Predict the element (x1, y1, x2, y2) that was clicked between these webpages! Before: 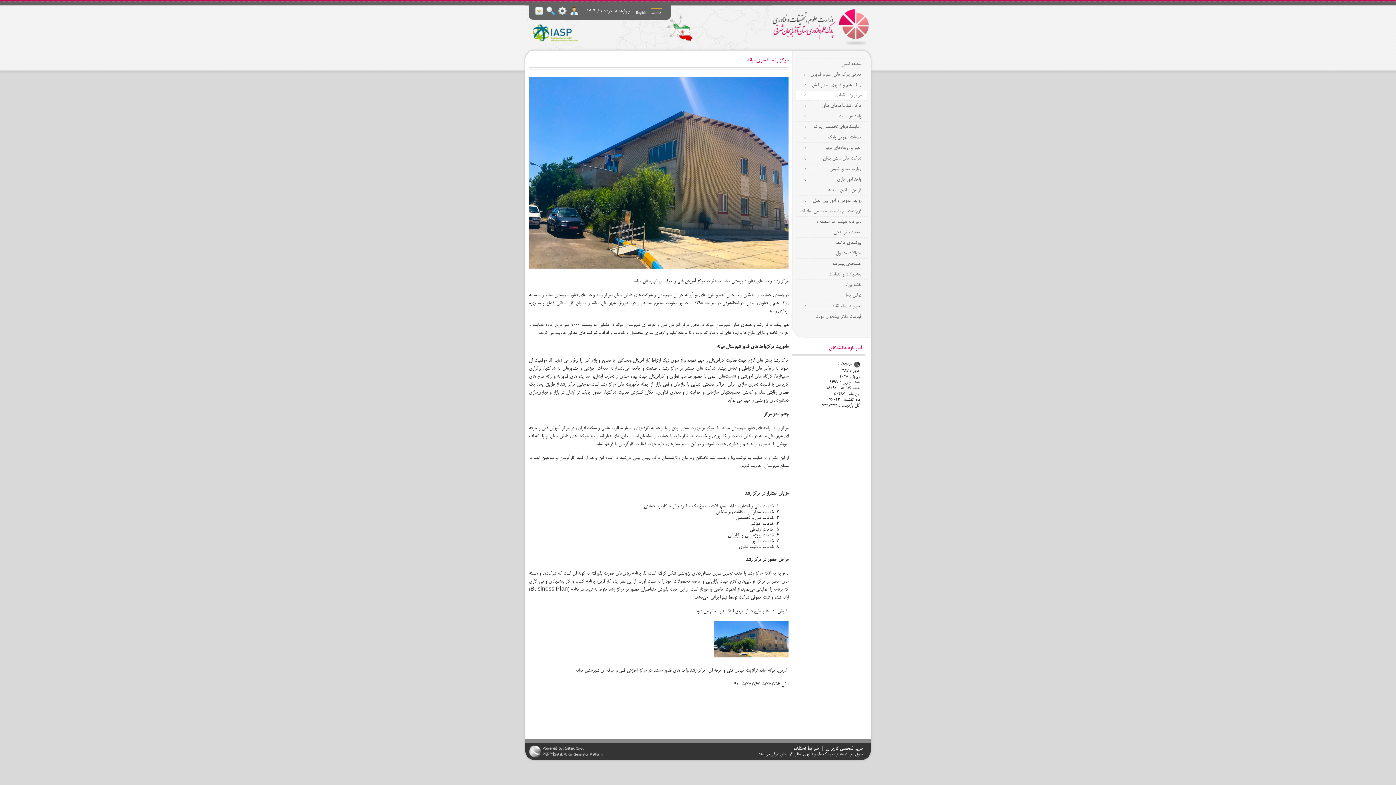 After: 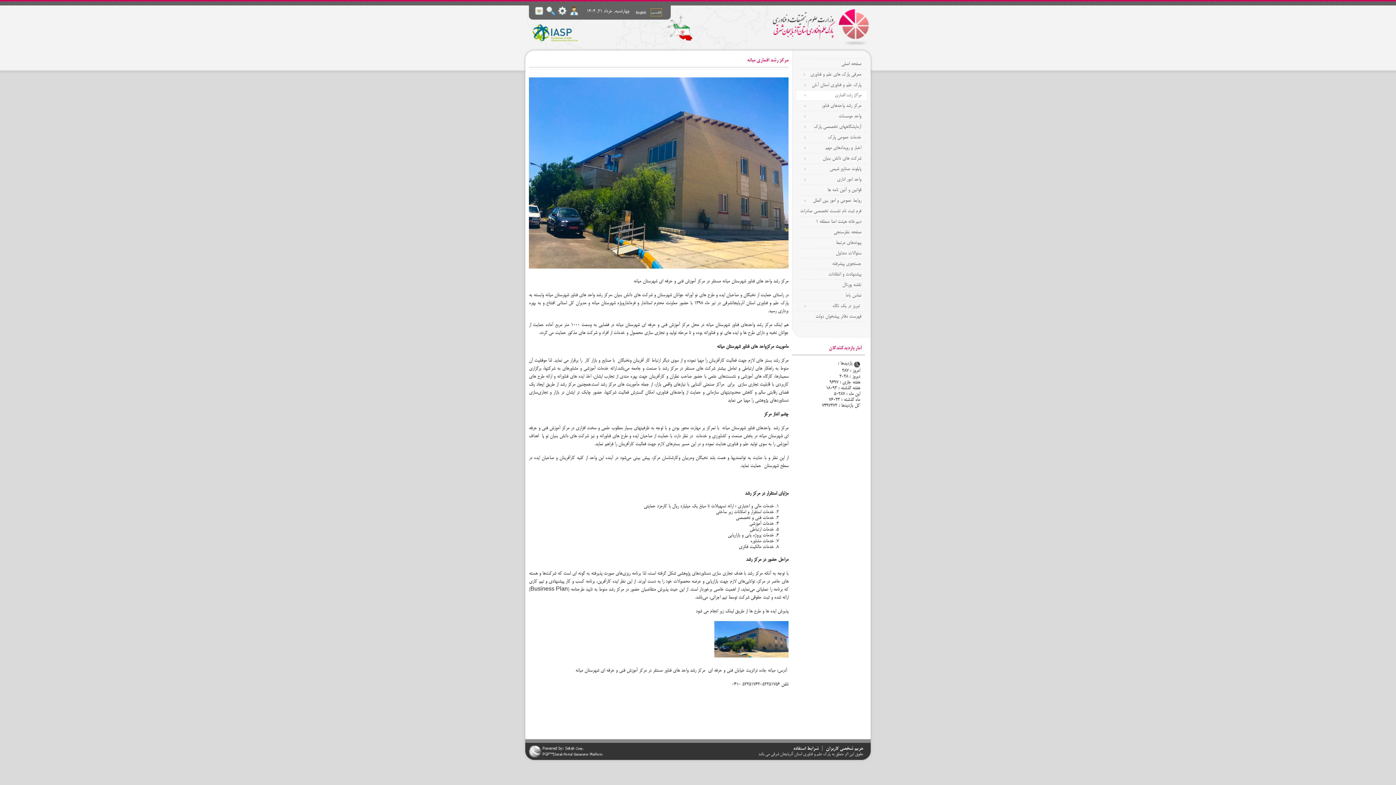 Action: bbox: (530, 23, 579, 43)